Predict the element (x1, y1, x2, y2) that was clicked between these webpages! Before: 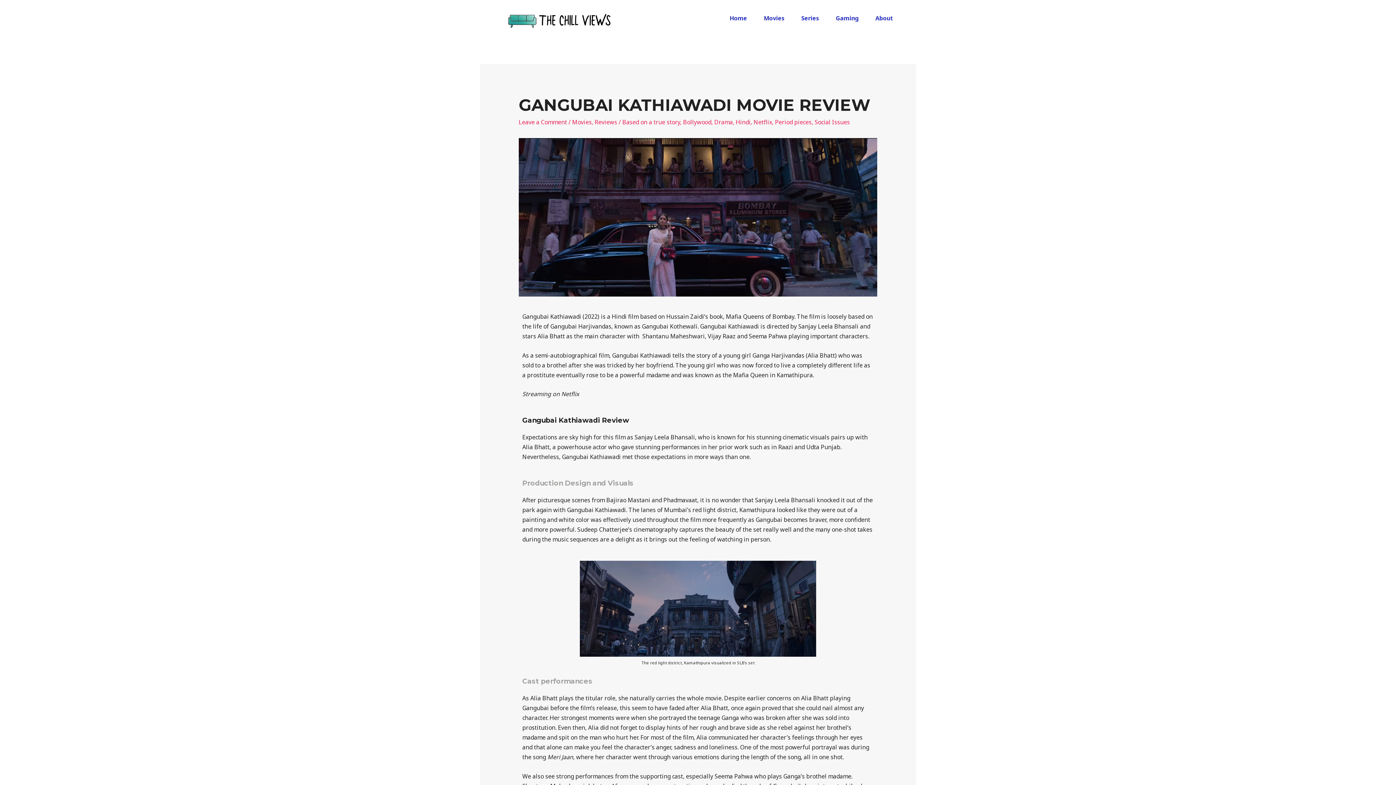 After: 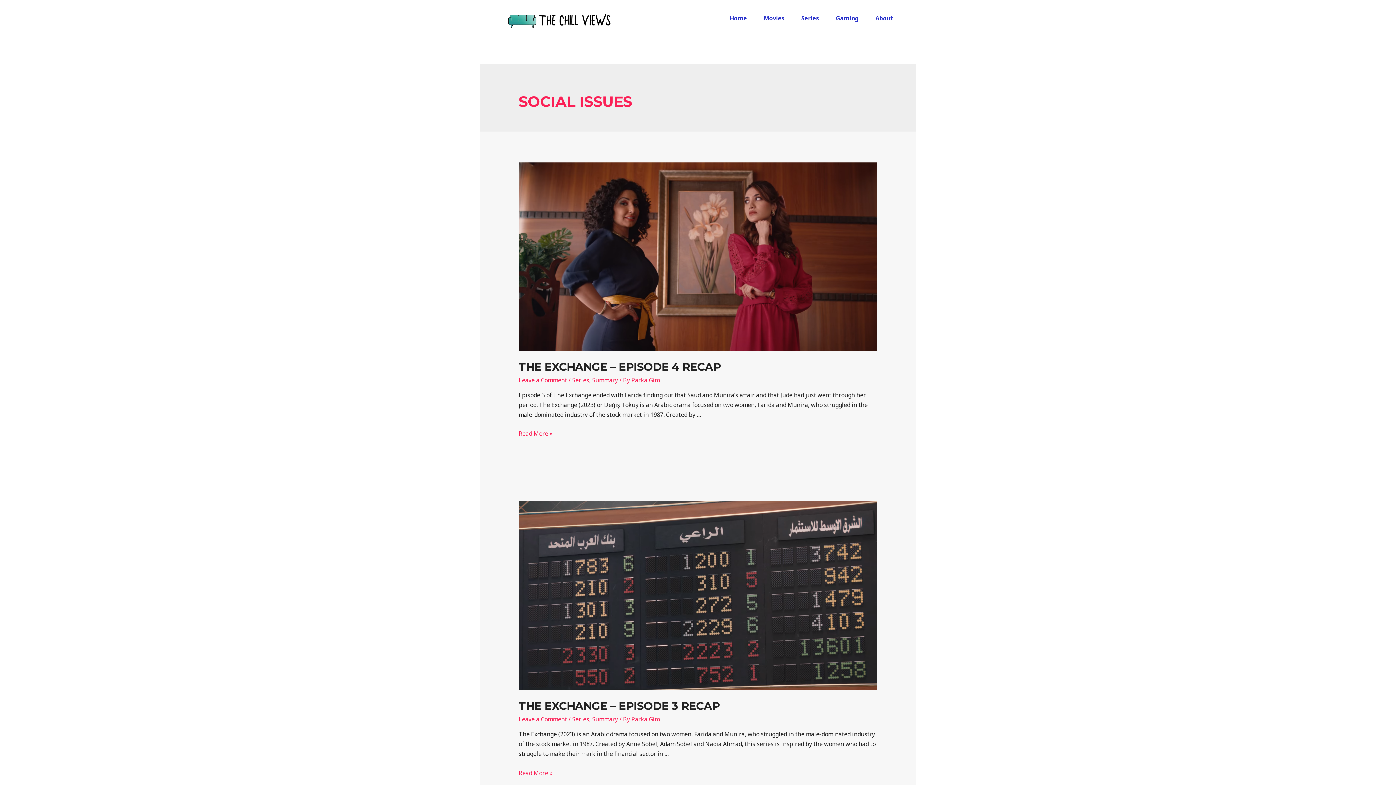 Action: label: Social Issues bbox: (814, 118, 850, 126)